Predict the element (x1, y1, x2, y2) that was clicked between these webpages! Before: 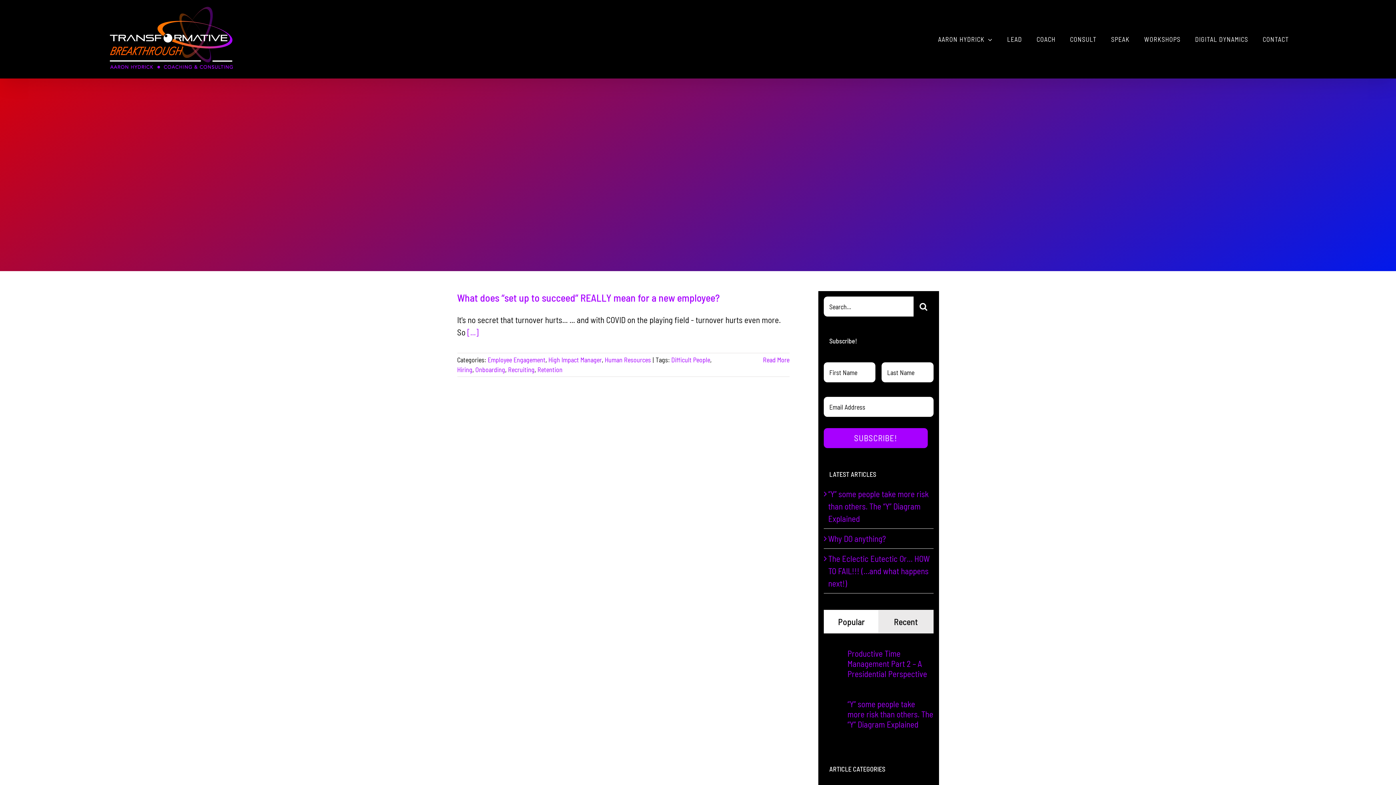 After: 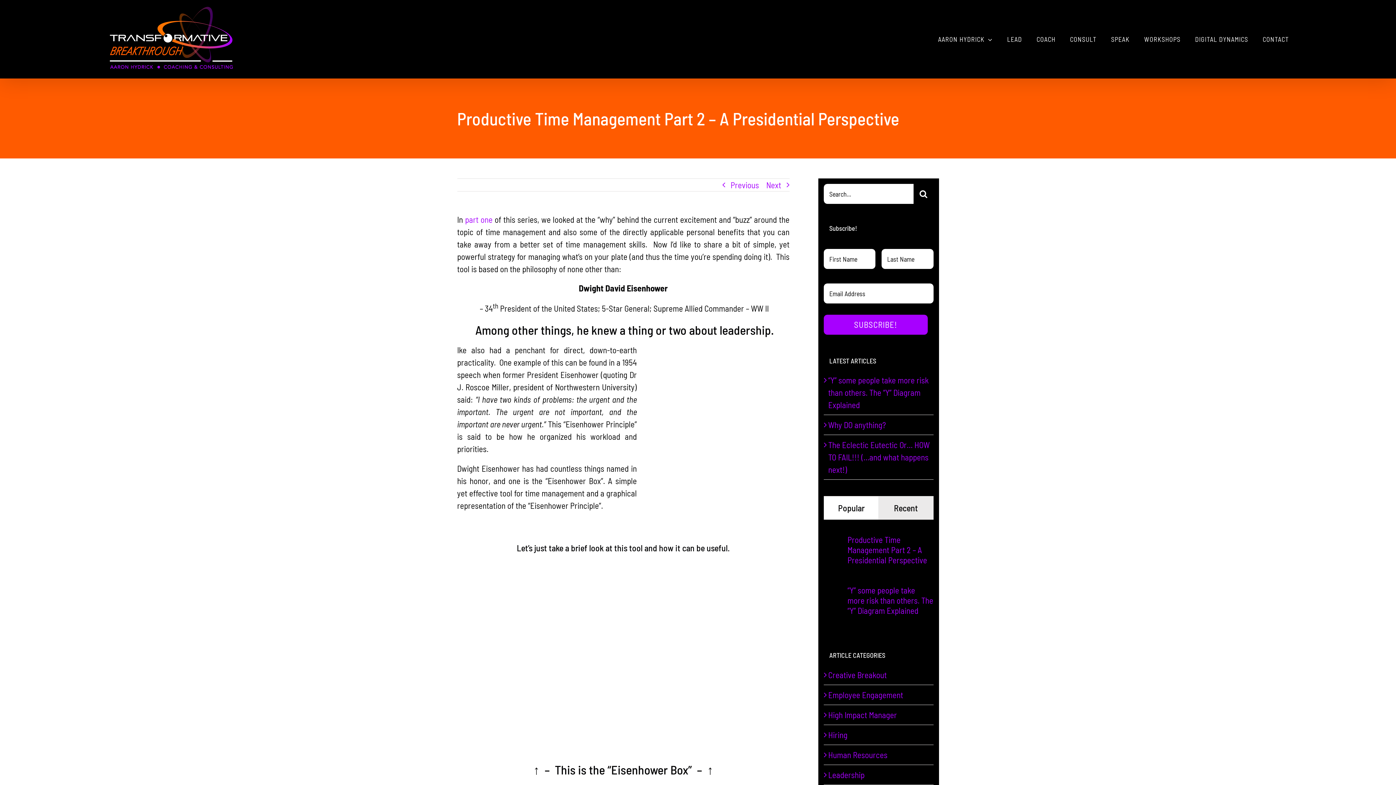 Action: bbox: (847, 648, 933, 679) label: Productive Time Management Part 2 – A Presidential Perspective